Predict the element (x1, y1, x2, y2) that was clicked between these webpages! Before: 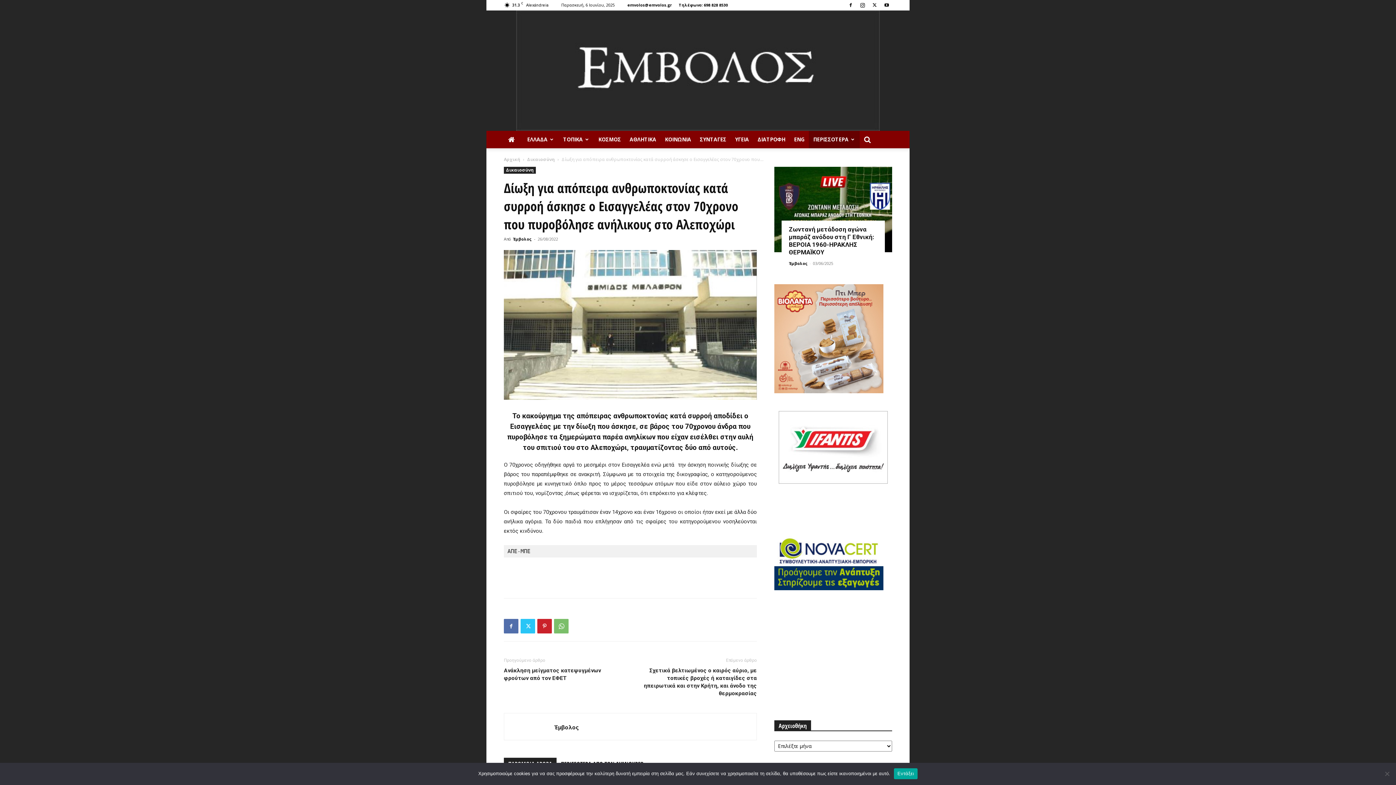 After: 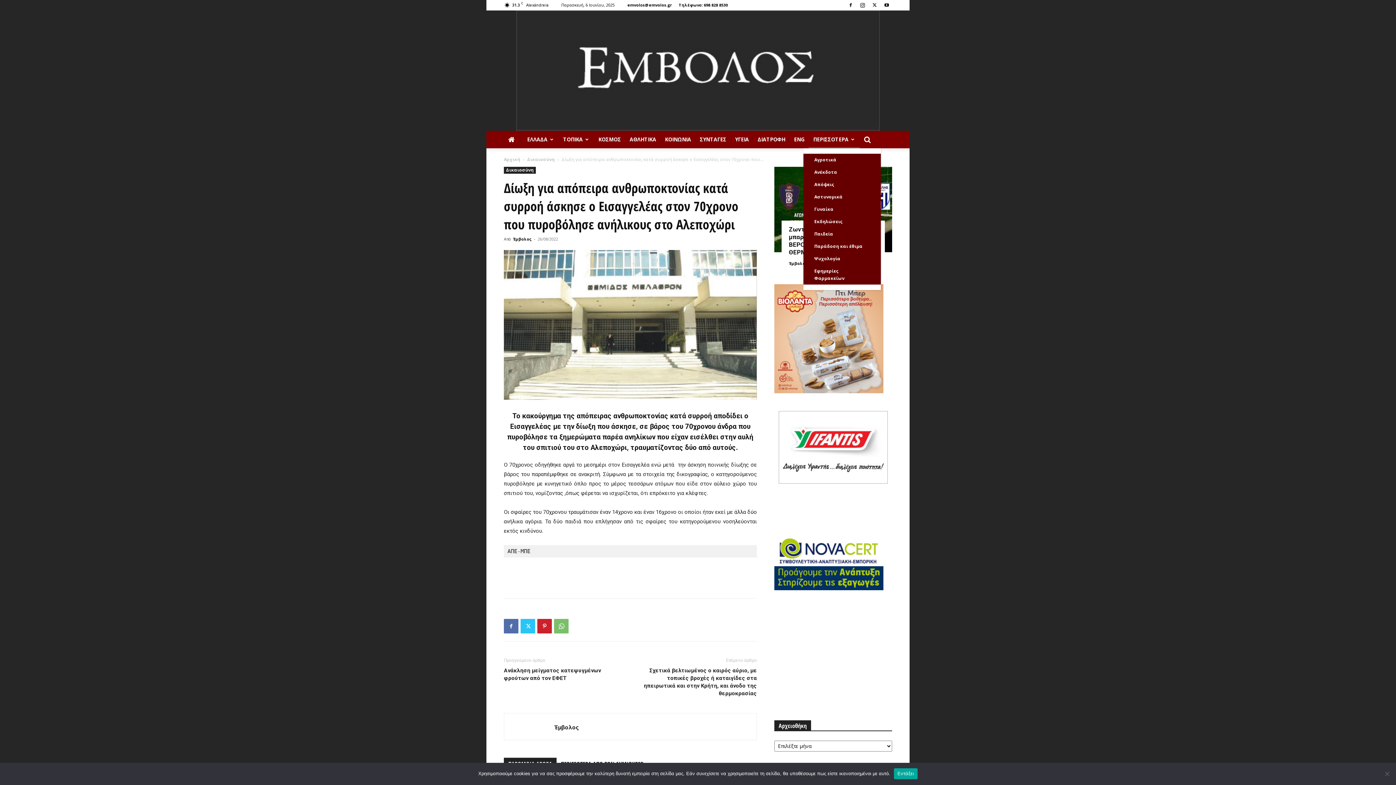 Action: label: ΠΕΡΙΣΣΟΤΕΡΑ bbox: (809, 130, 860, 148)